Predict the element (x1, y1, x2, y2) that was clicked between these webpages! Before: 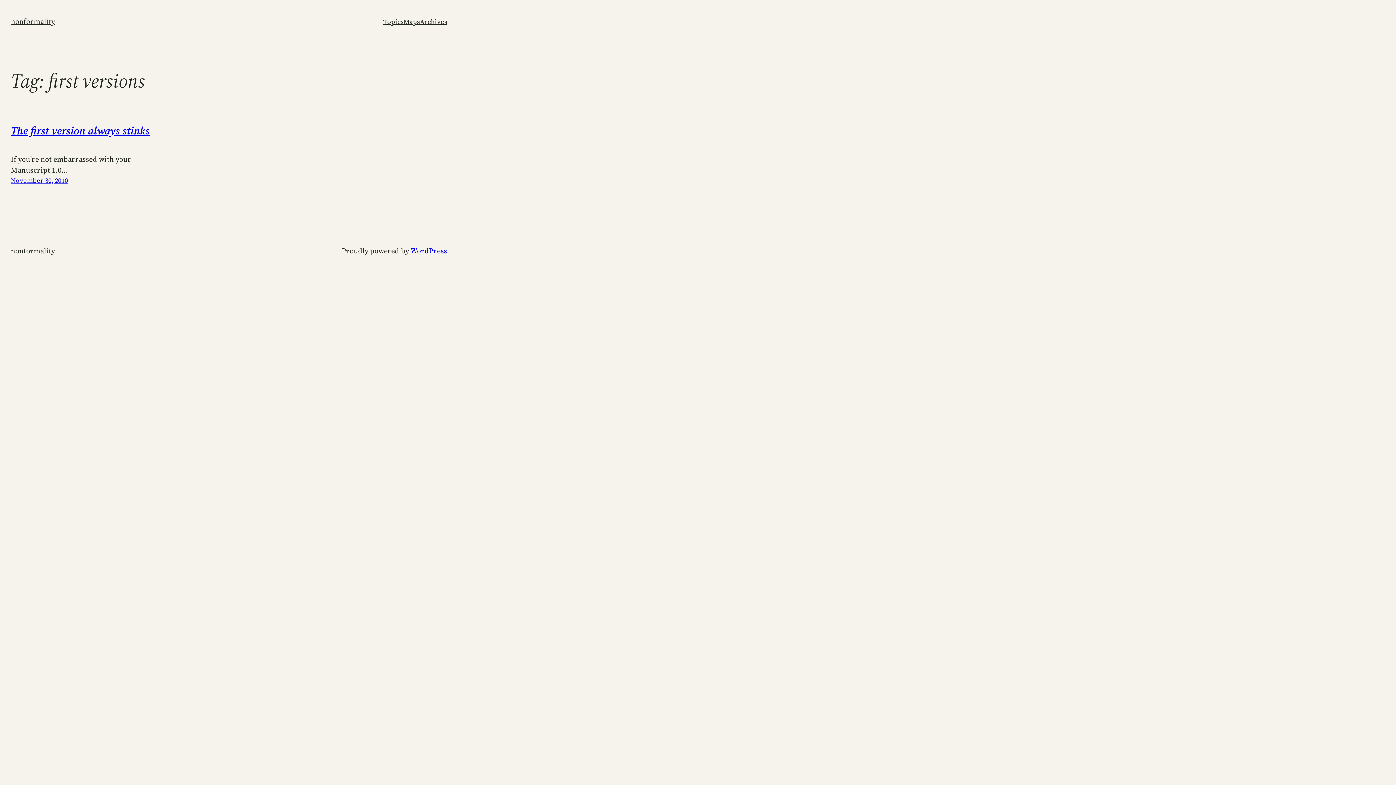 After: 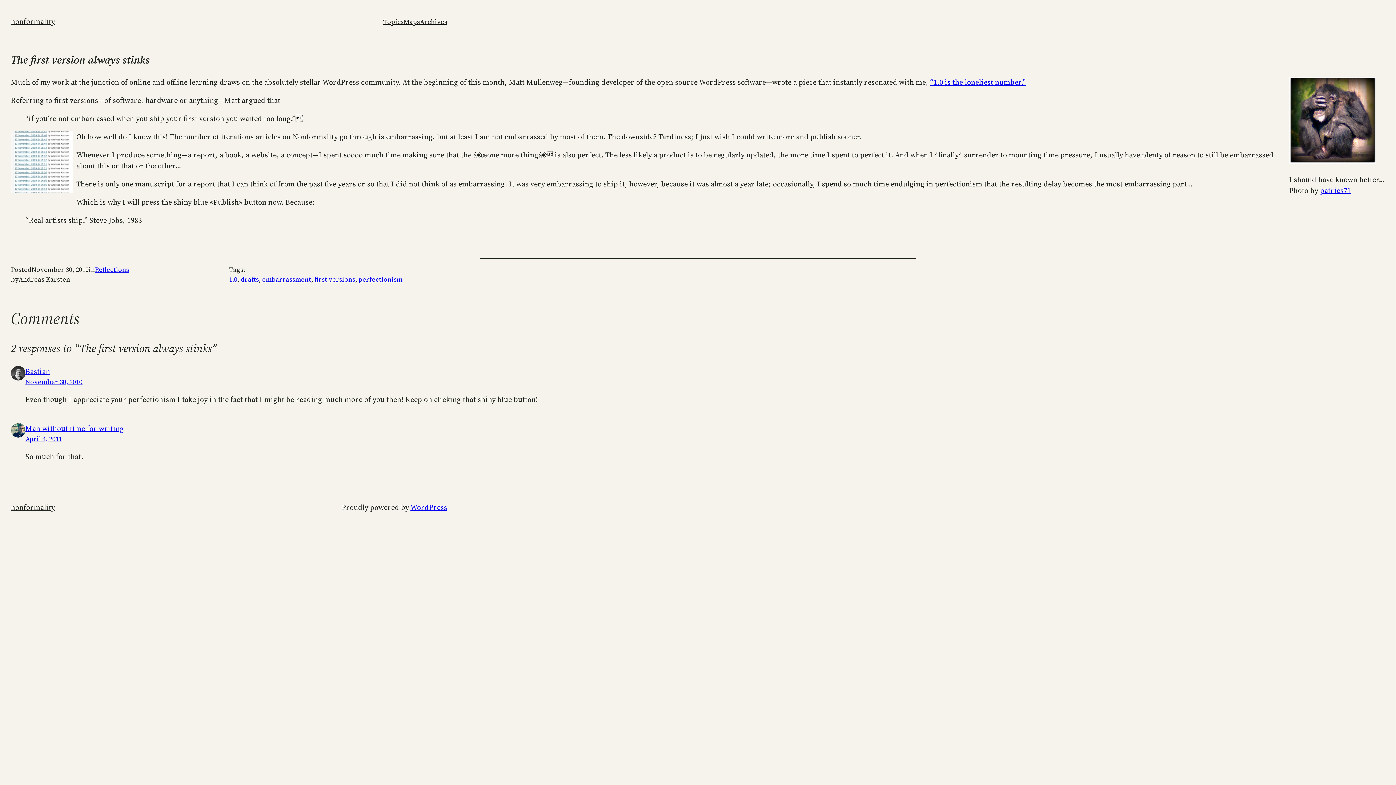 Action: label: The first version always stinks bbox: (10, 124, 149, 137)